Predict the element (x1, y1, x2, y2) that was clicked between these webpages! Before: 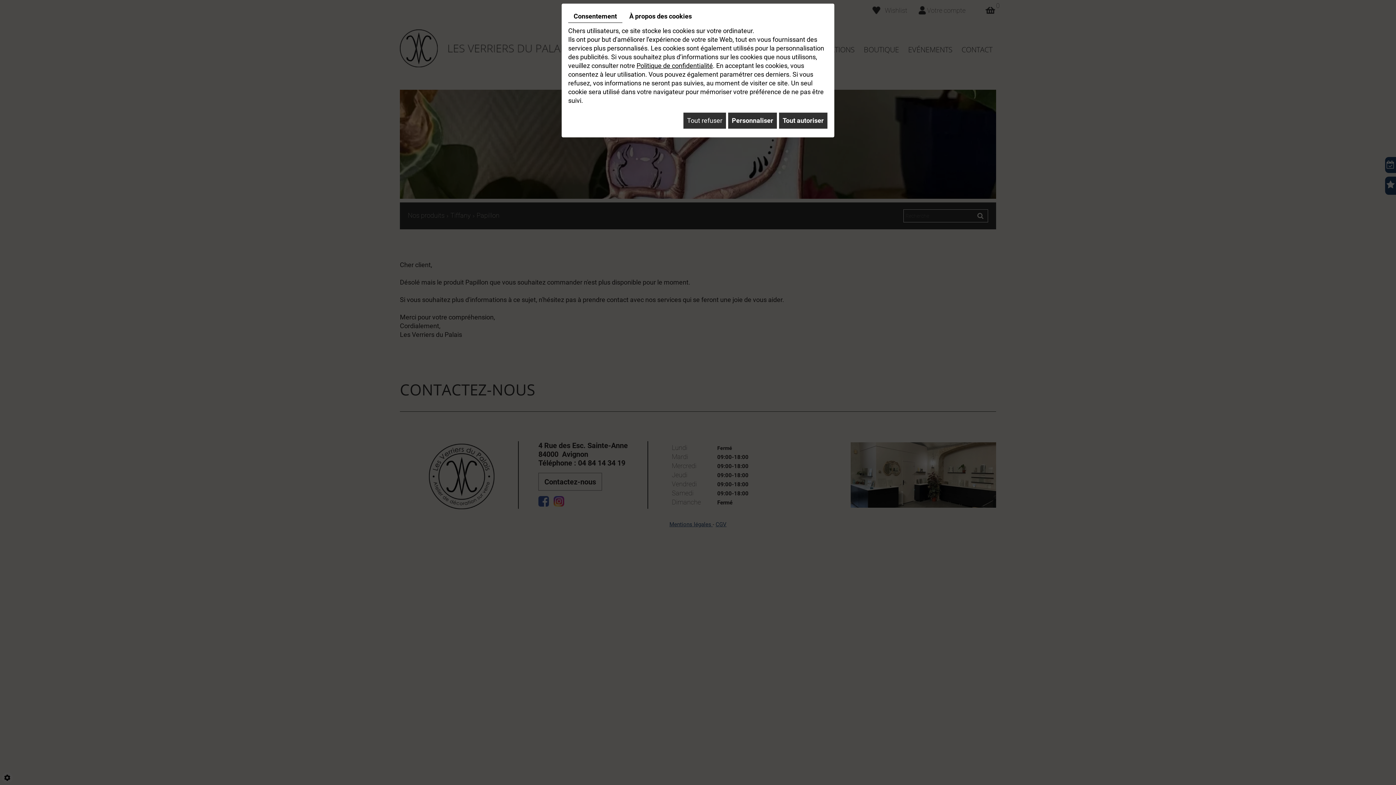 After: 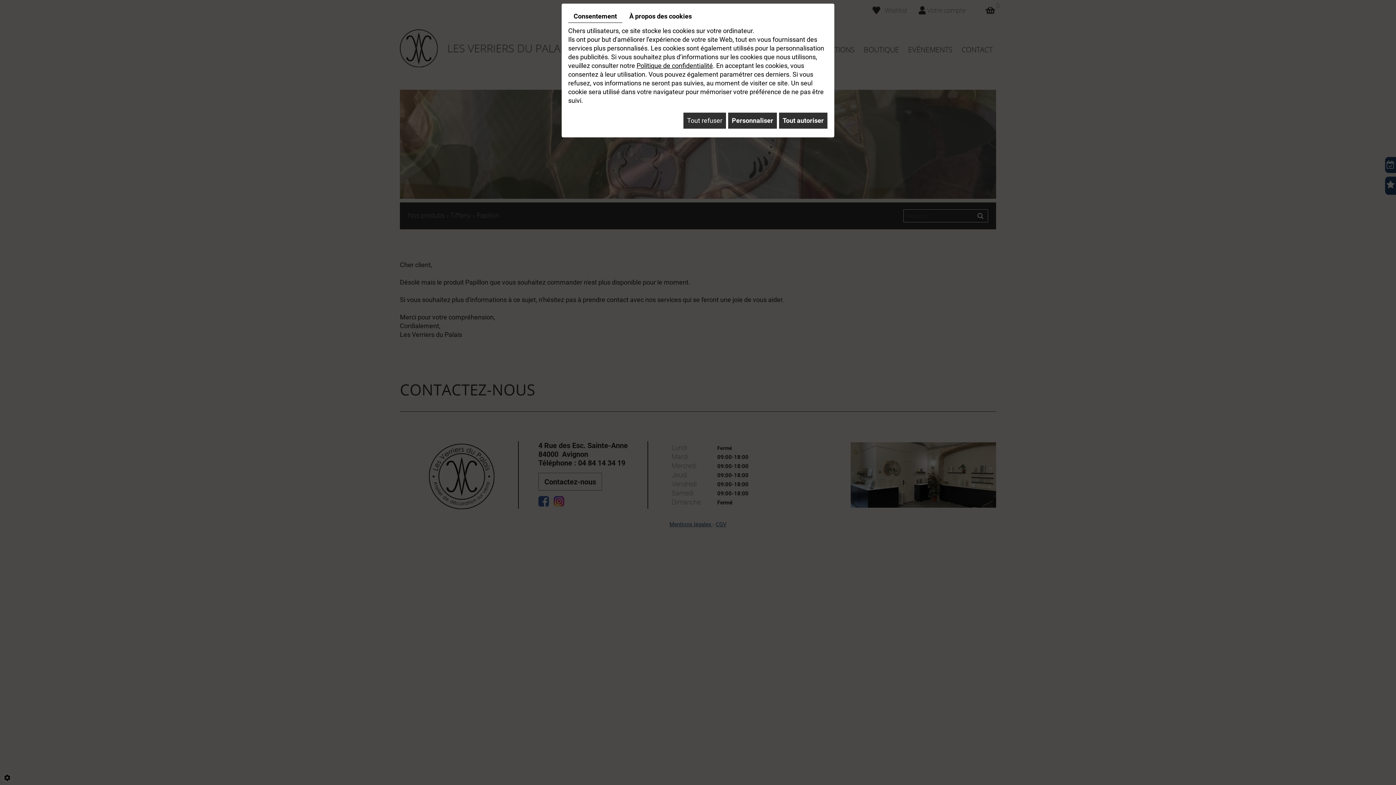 Action: bbox: (636, 61, 713, 69) label: Politique de confidentialité